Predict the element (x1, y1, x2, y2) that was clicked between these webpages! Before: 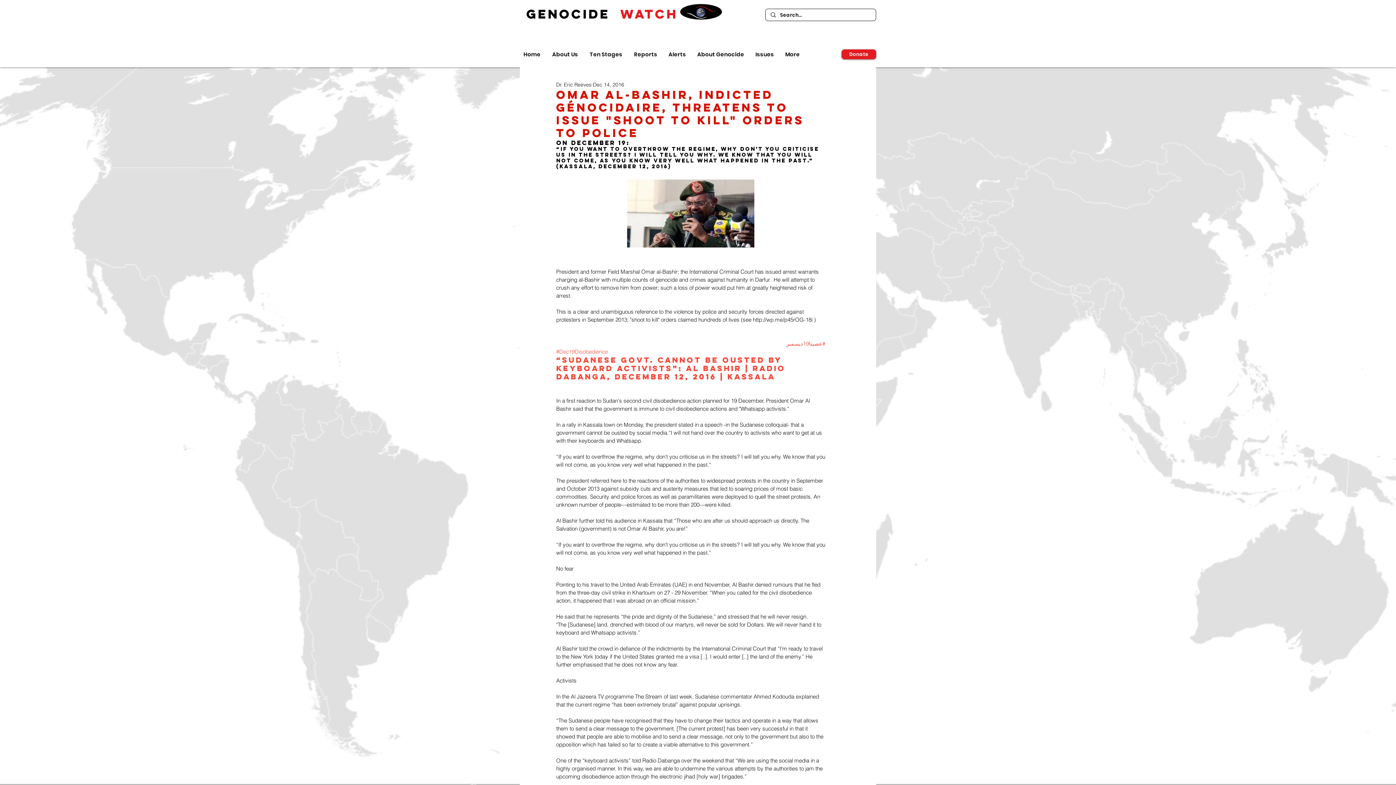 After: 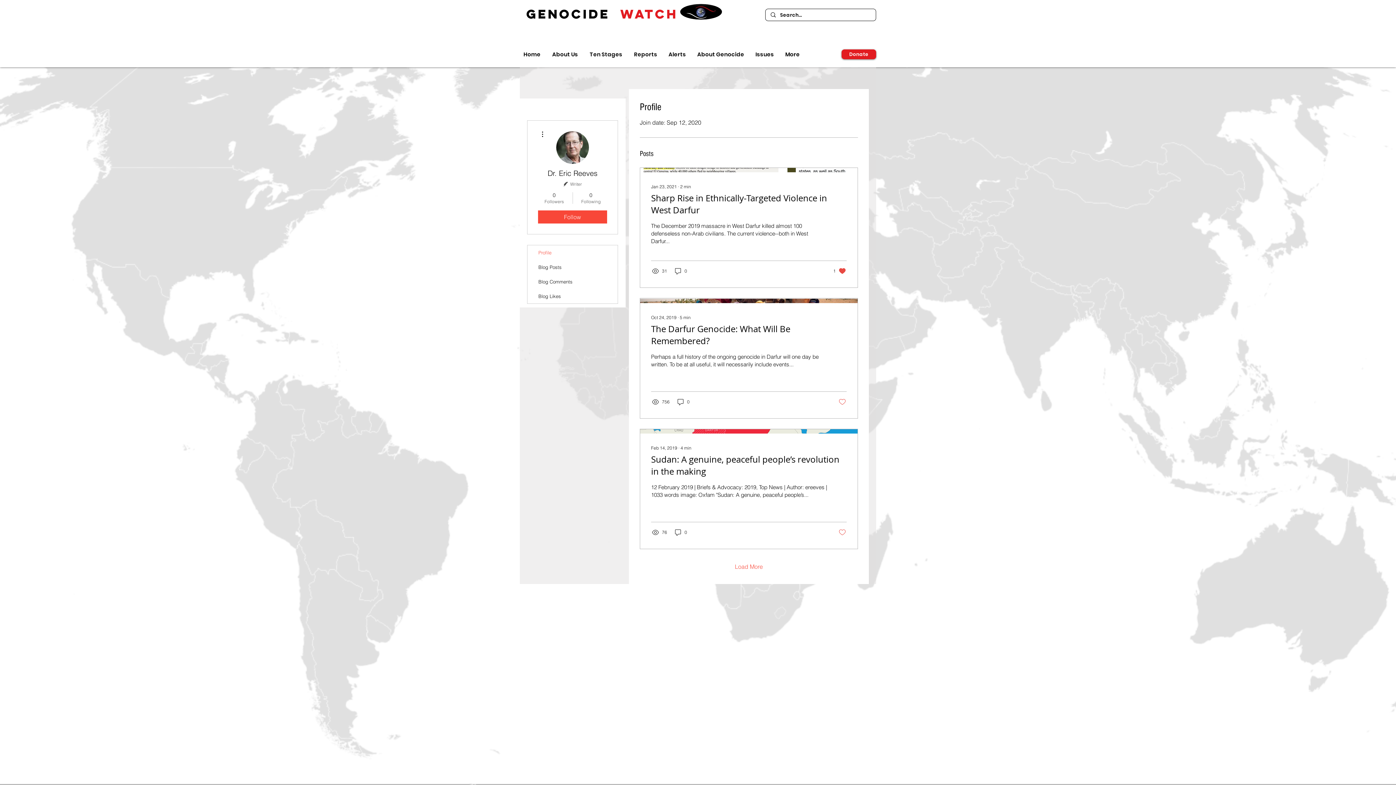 Action: bbox: (556, 81, 591, 88) label: Dr. Eric Reeves